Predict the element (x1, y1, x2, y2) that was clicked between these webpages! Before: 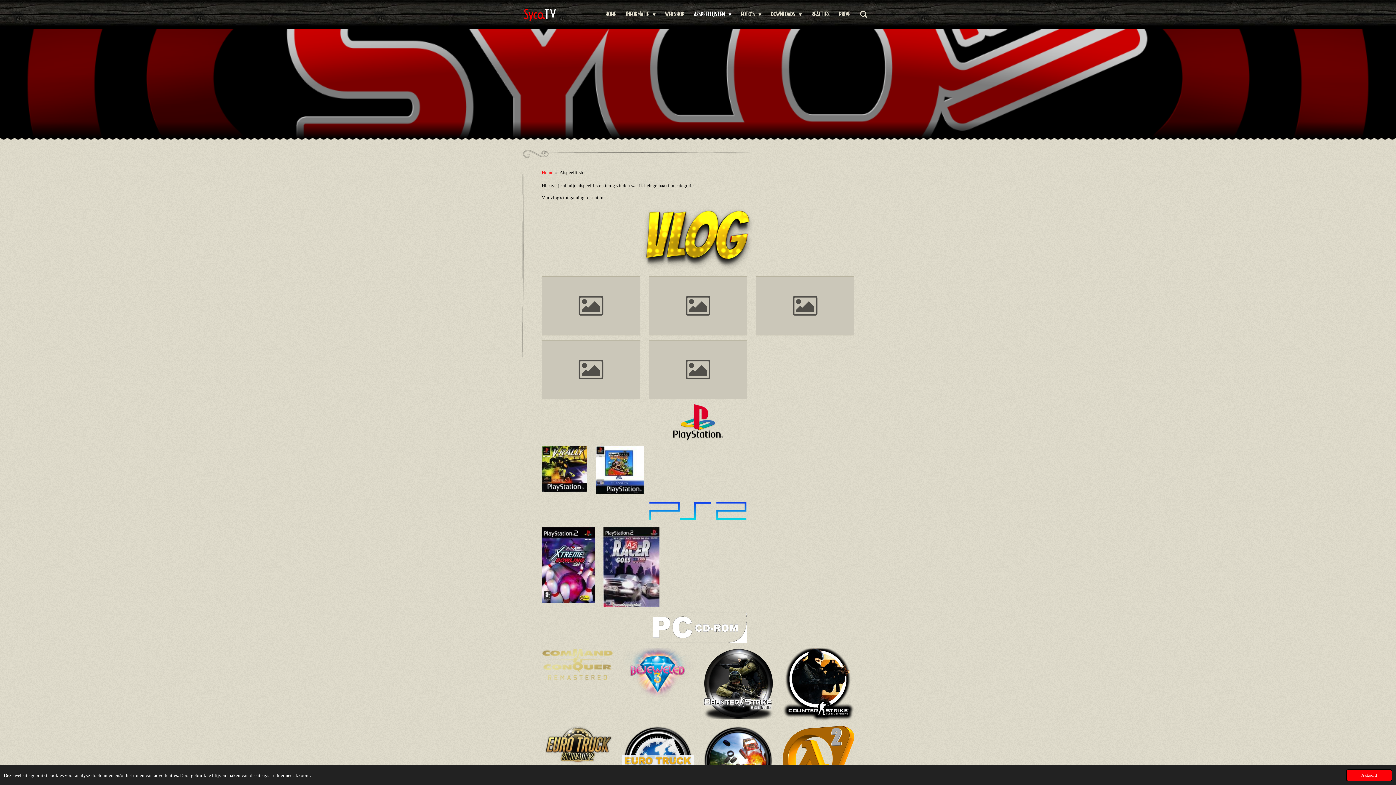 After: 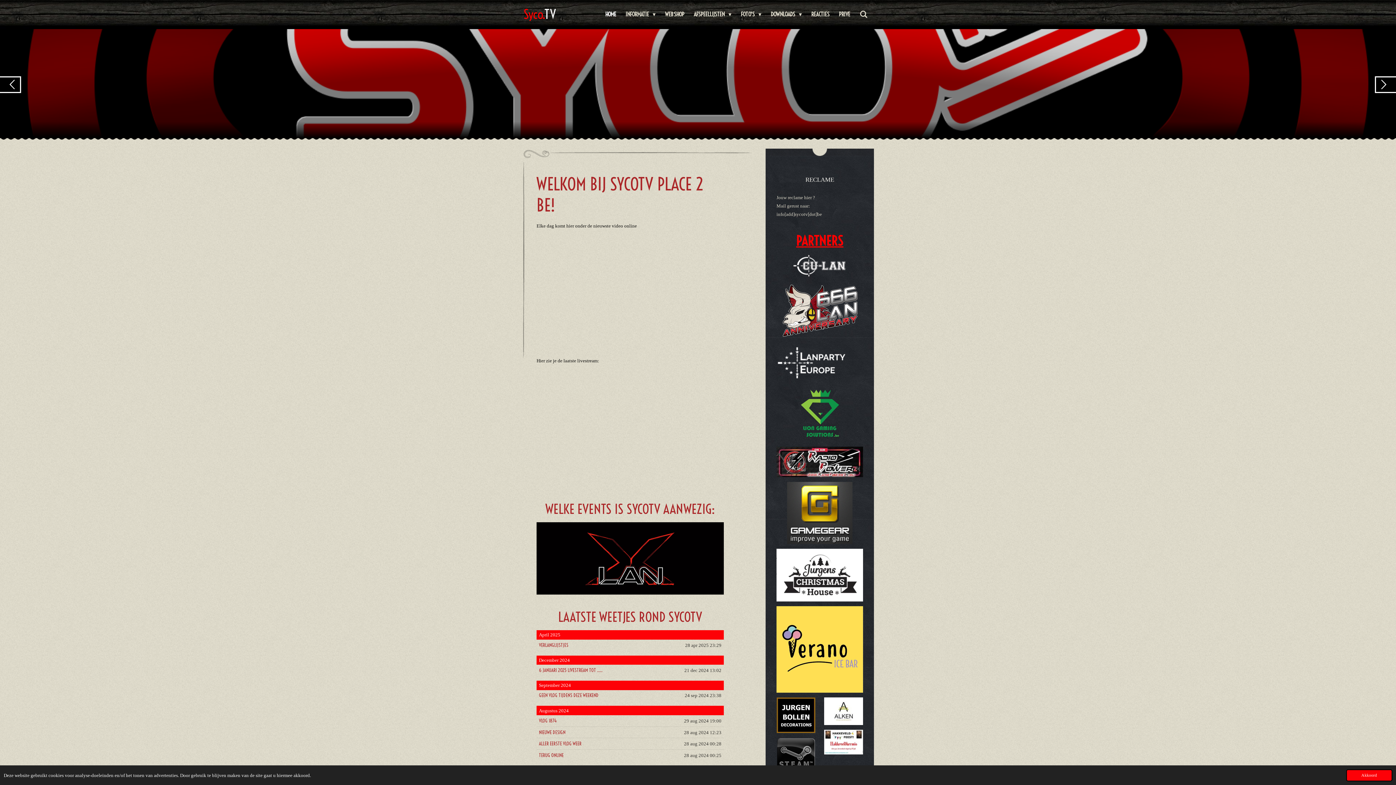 Action: label: Home bbox: (541, 169, 553, 175)